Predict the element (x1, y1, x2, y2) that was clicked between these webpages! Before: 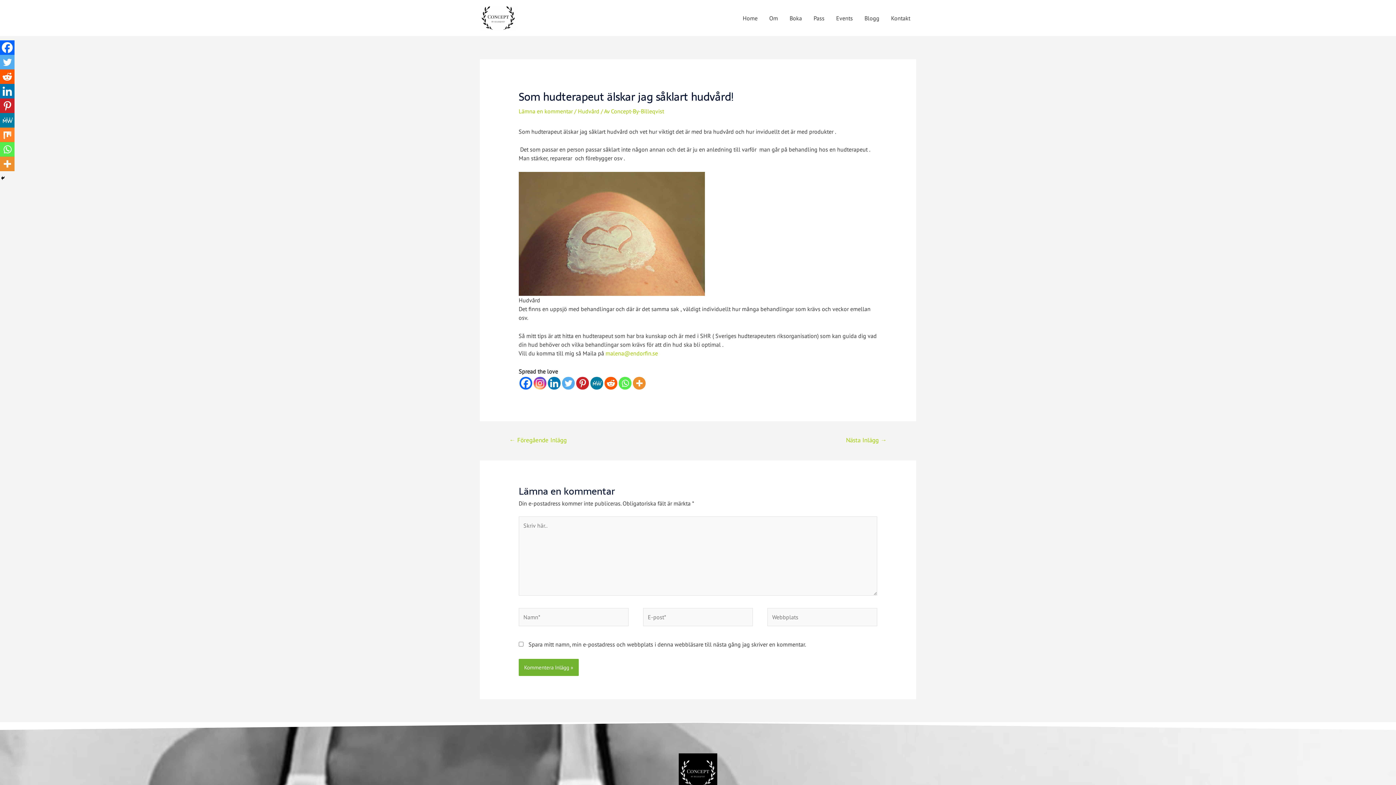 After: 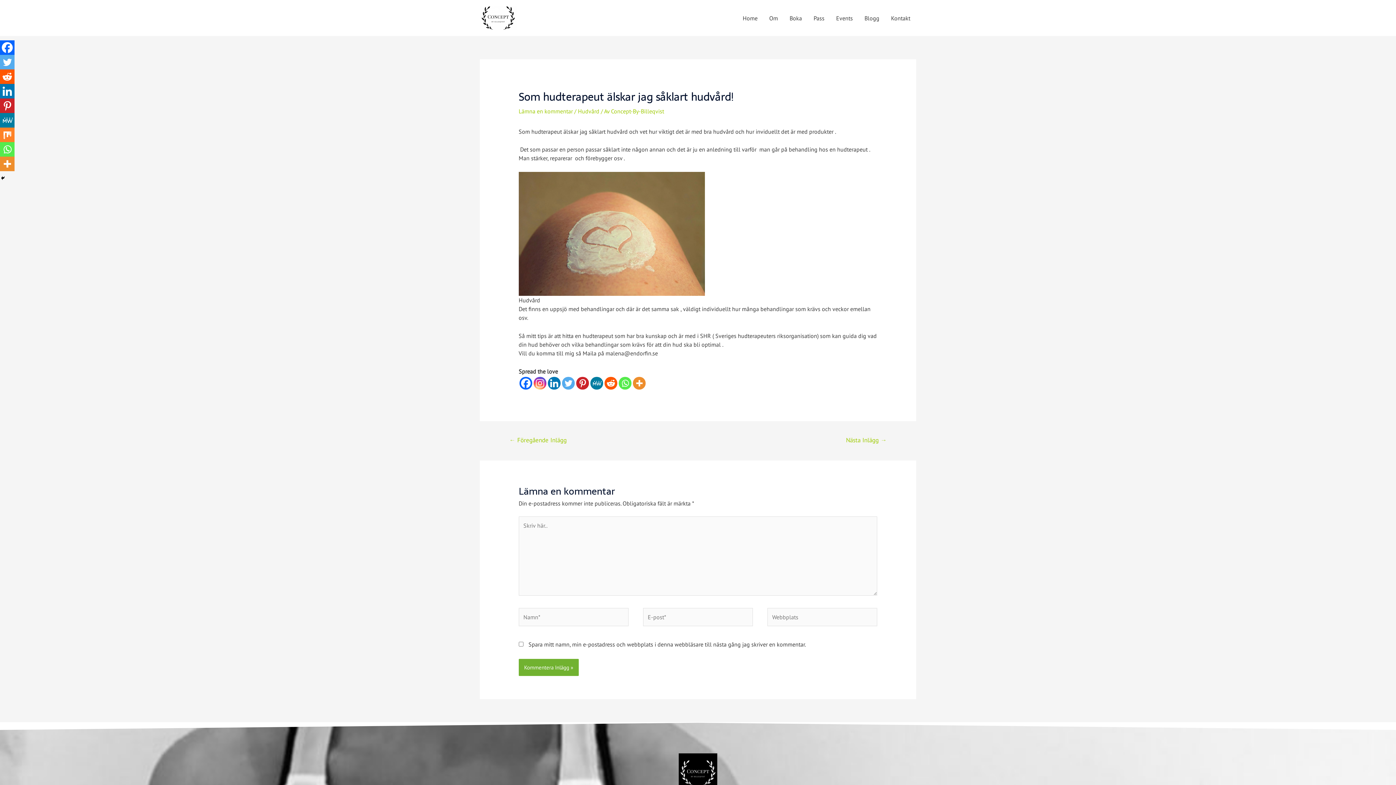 Action: label: malena@endorfin.se bbox: (605, 349, 658, 357)